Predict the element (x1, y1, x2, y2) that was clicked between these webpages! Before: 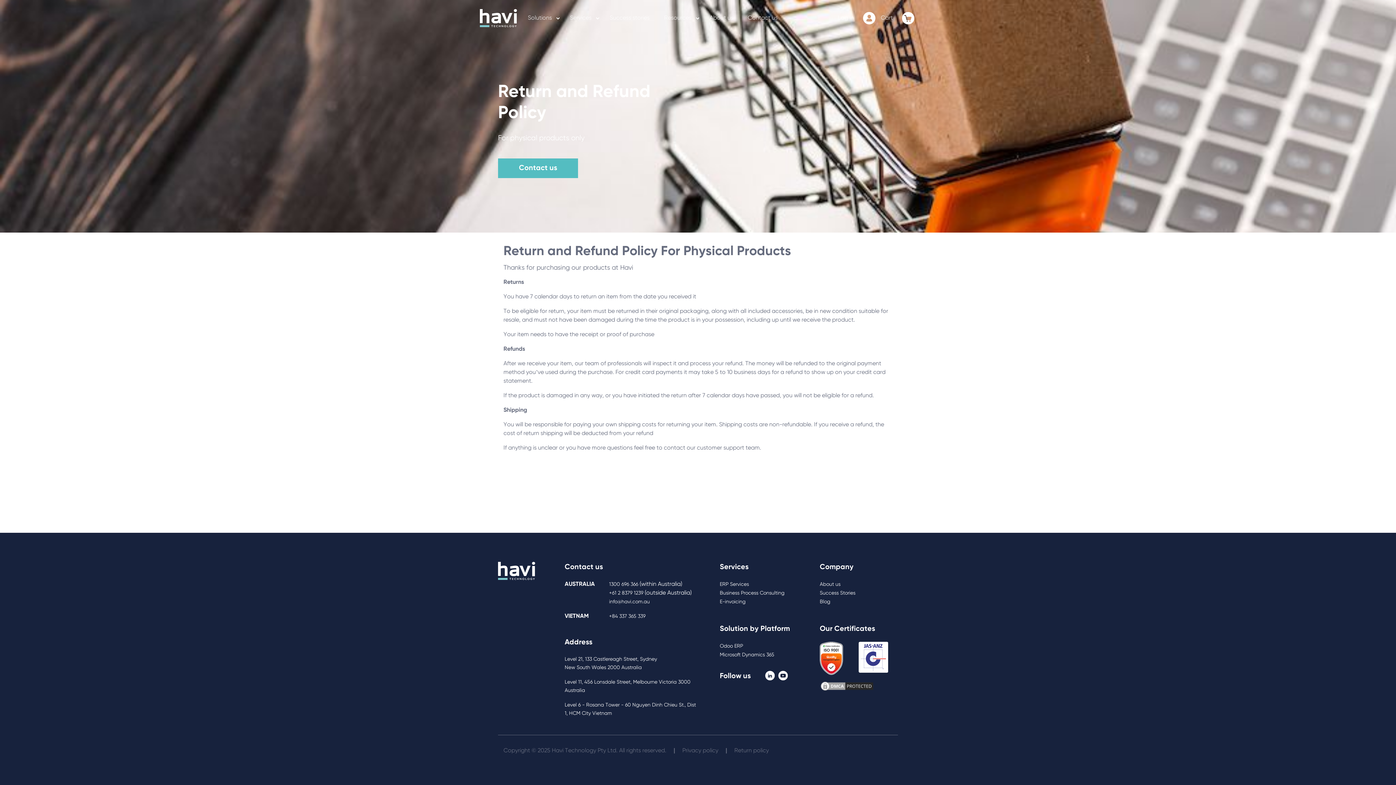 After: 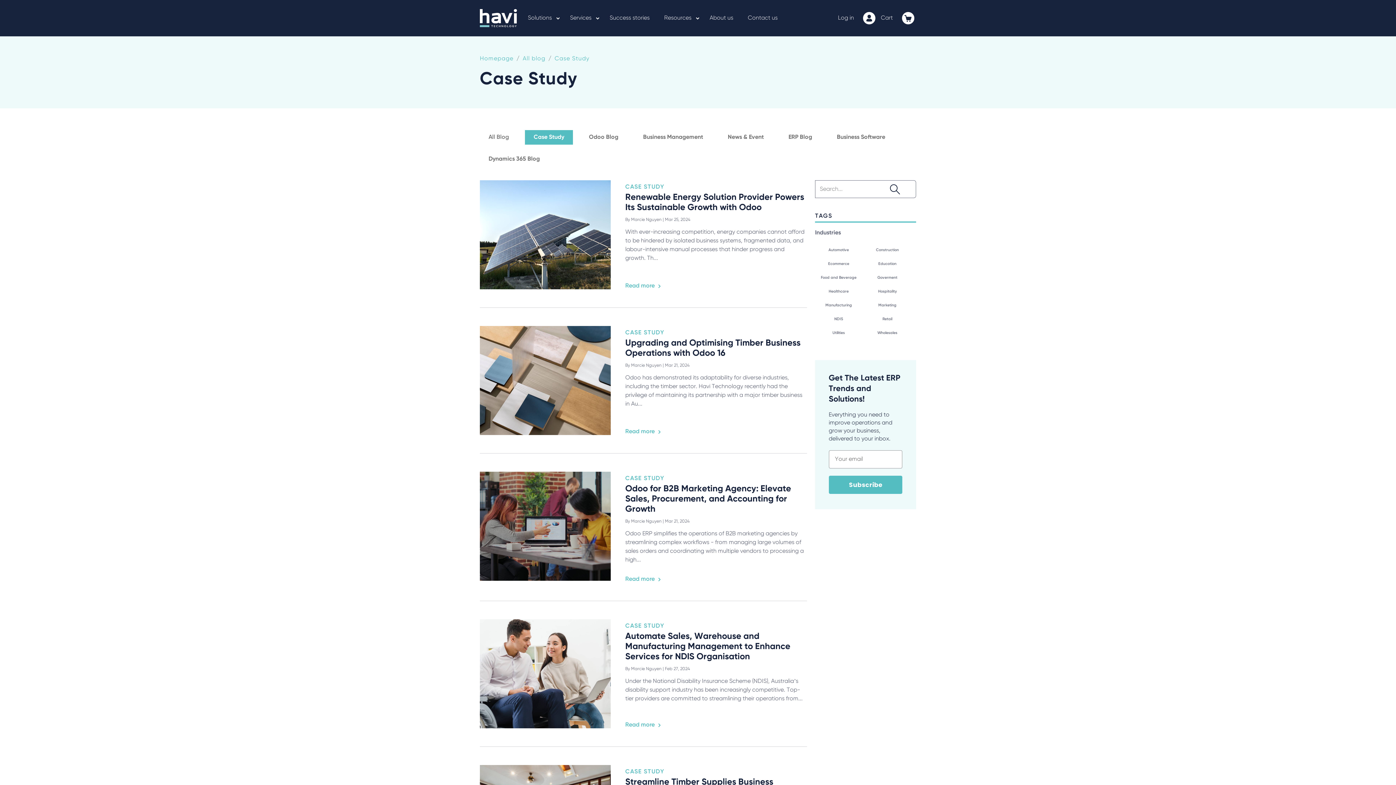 Action: label: Success Stories bbox: (819, 590, 855, 596)